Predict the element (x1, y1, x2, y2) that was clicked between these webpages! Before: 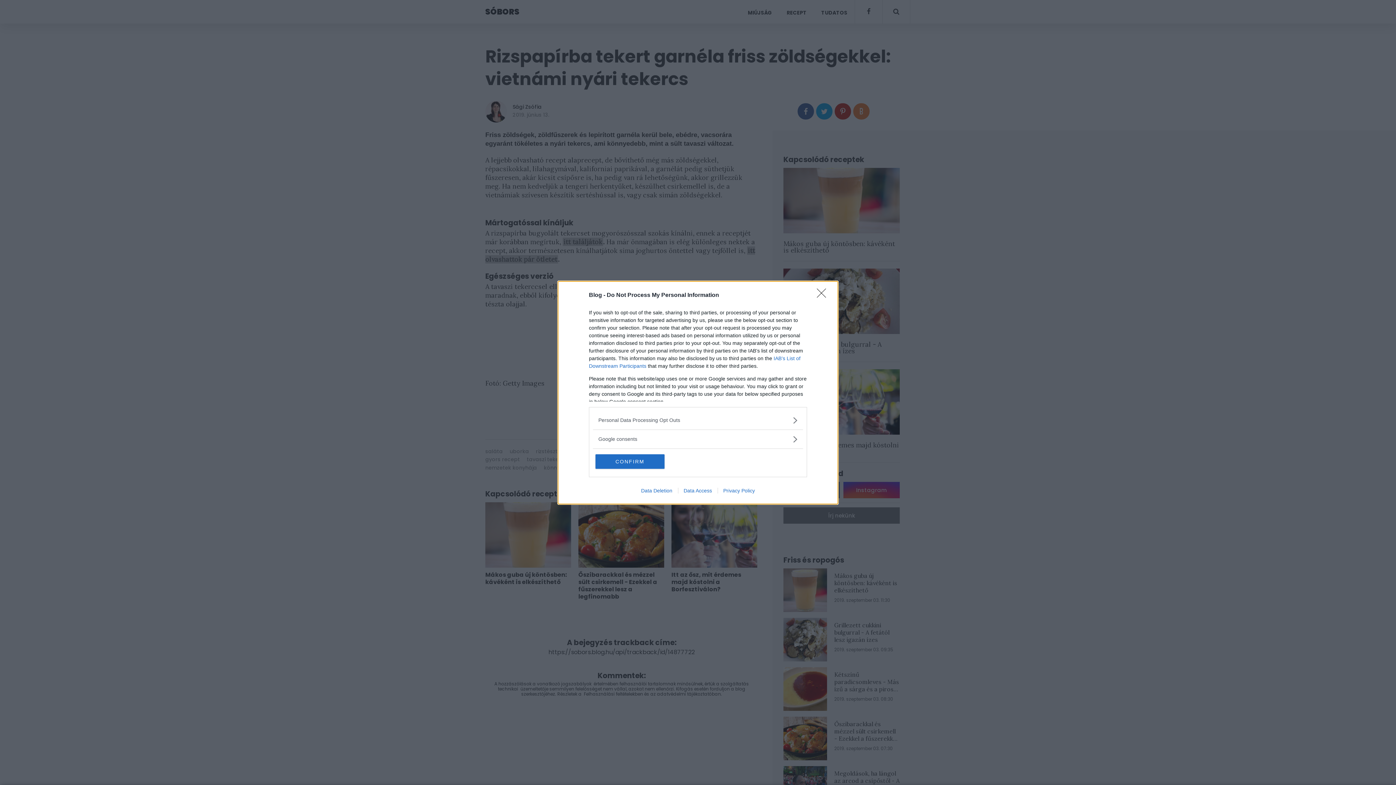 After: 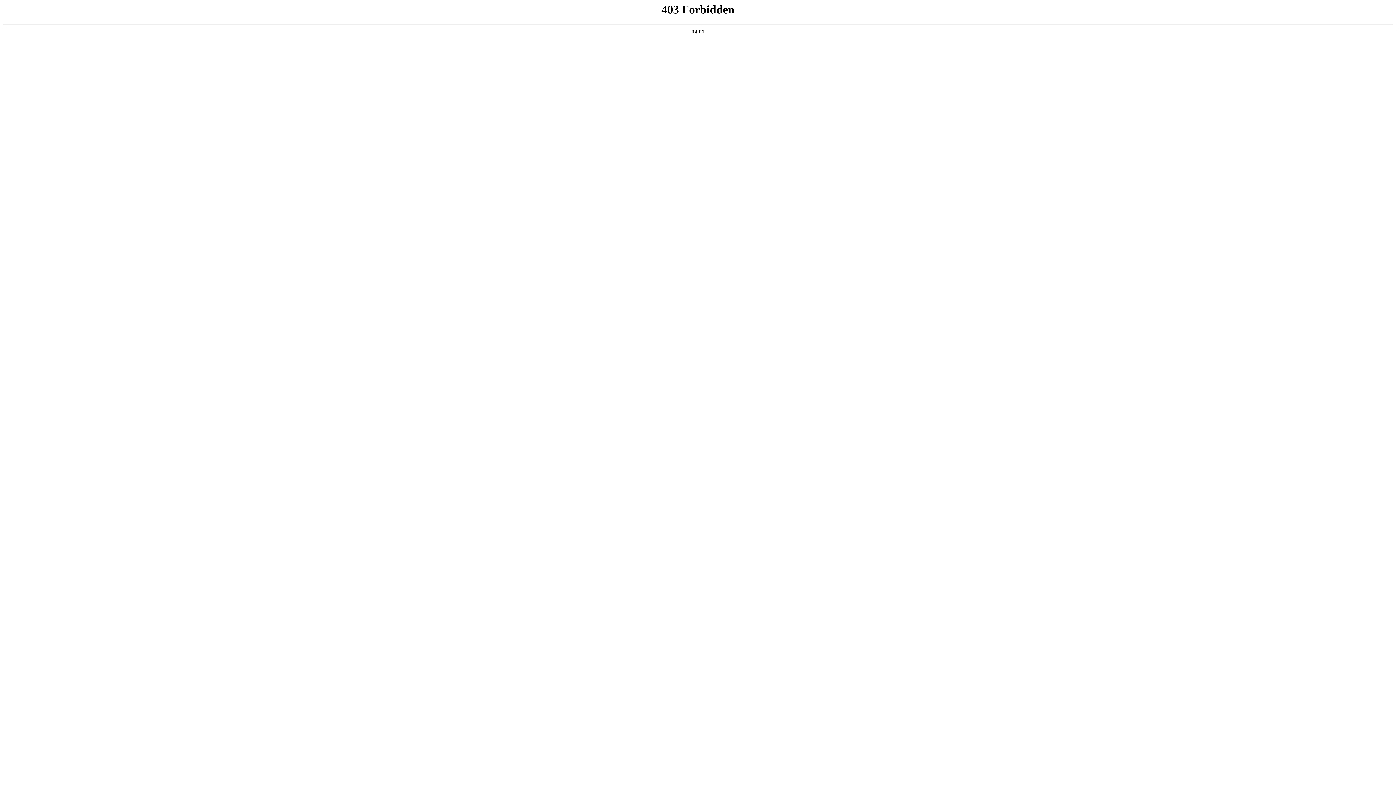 Action: label: Data Deletion bbox: (635, 487, 678, 493)